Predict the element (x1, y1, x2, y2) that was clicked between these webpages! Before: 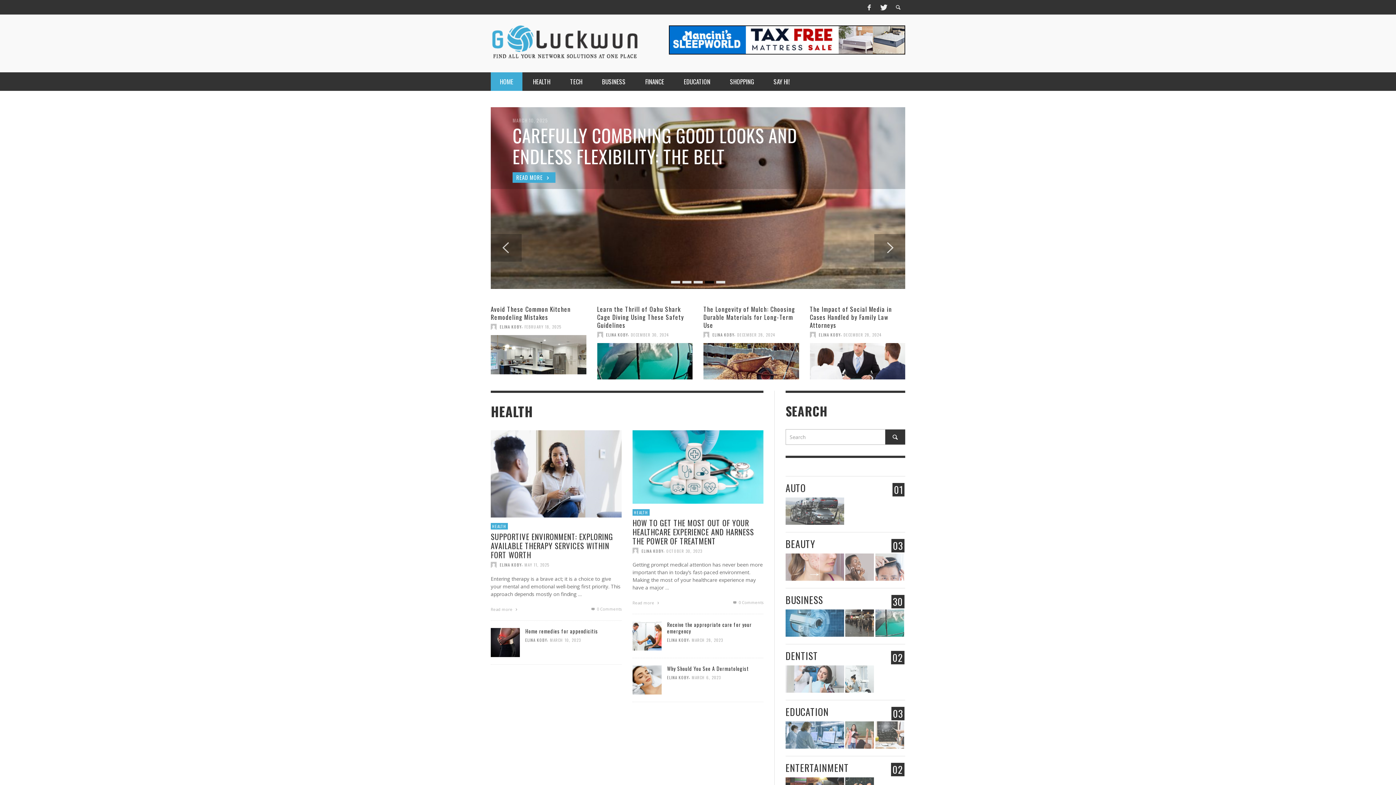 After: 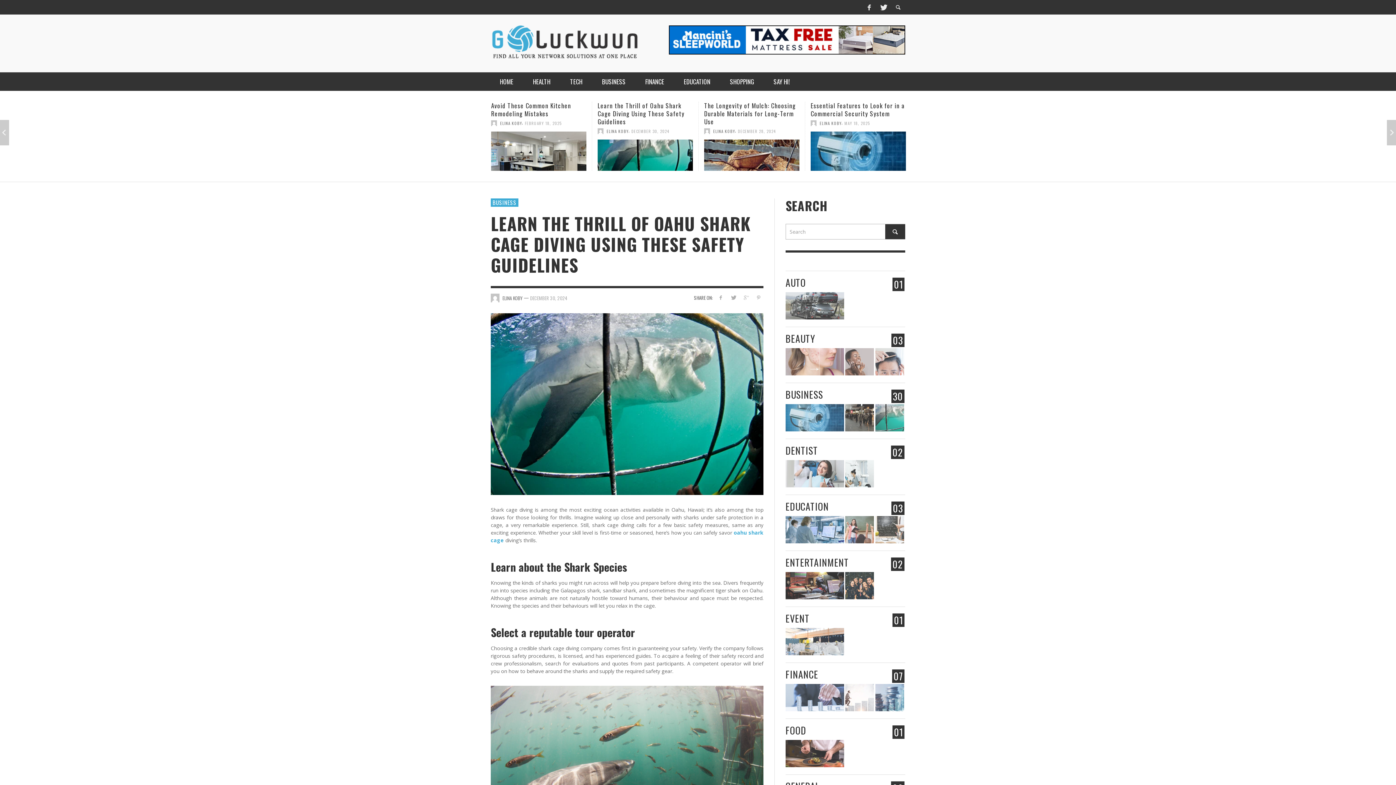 Action: bbox: (631, 331, 668, 337) label: DECEMBER 30, 2024